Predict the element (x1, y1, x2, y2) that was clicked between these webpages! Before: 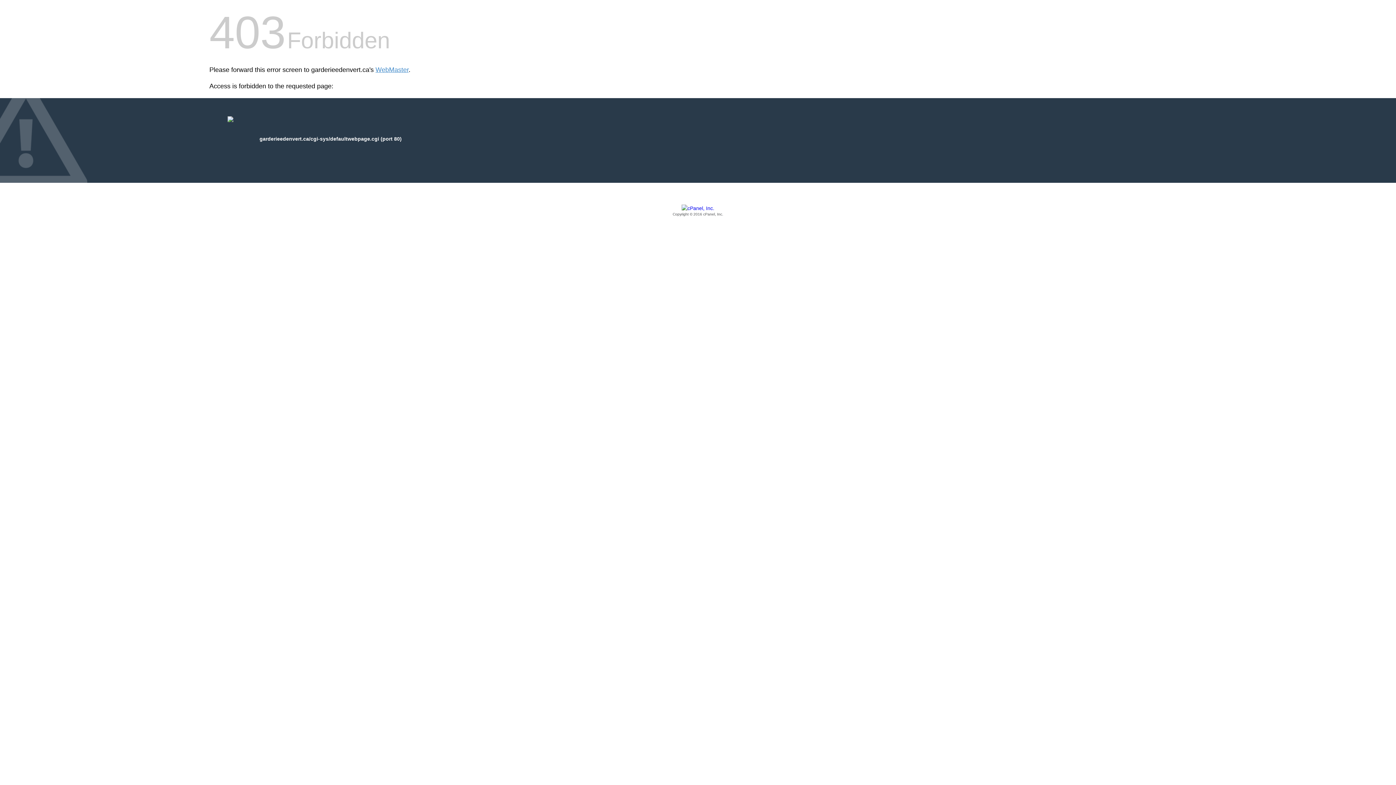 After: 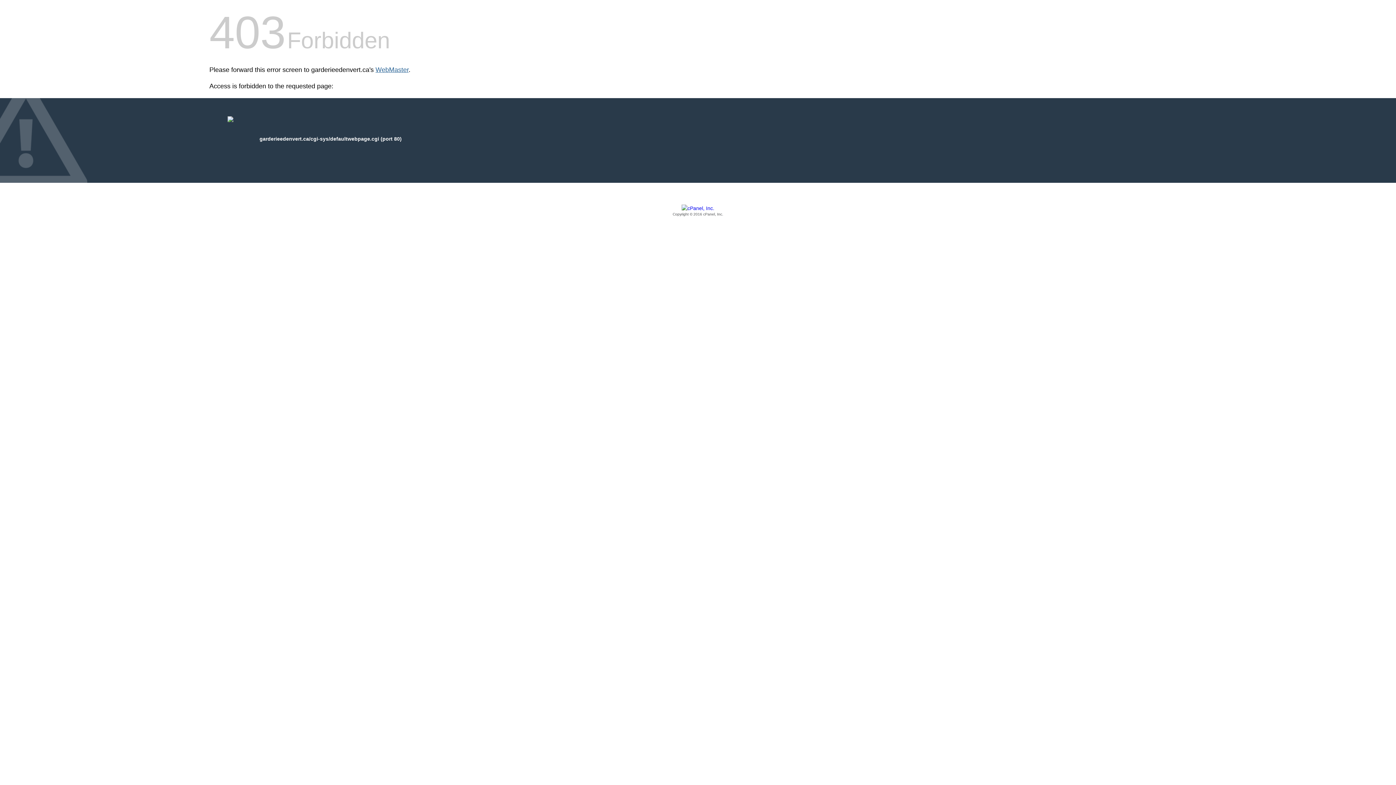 Action: bbox: (375, 66, 408, 73) label: WebMaster